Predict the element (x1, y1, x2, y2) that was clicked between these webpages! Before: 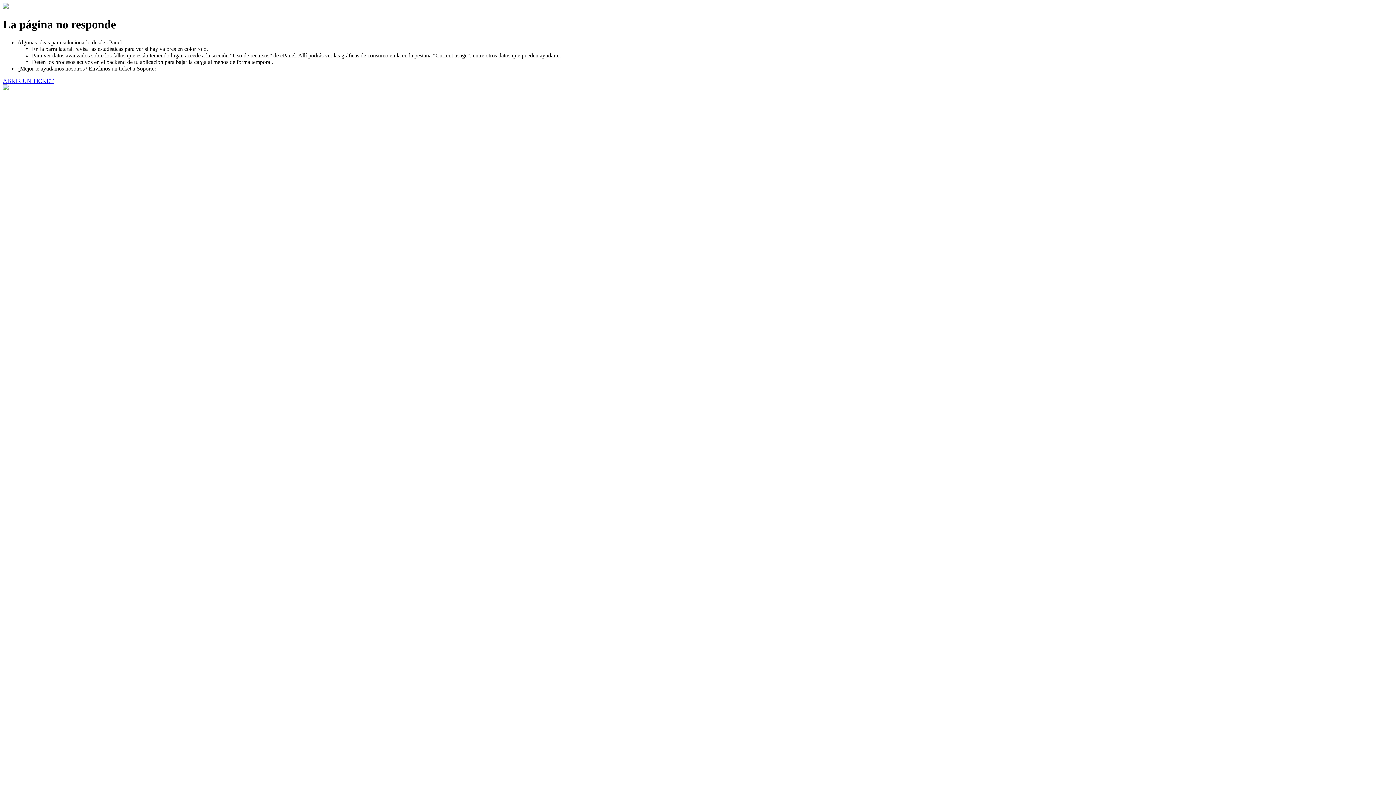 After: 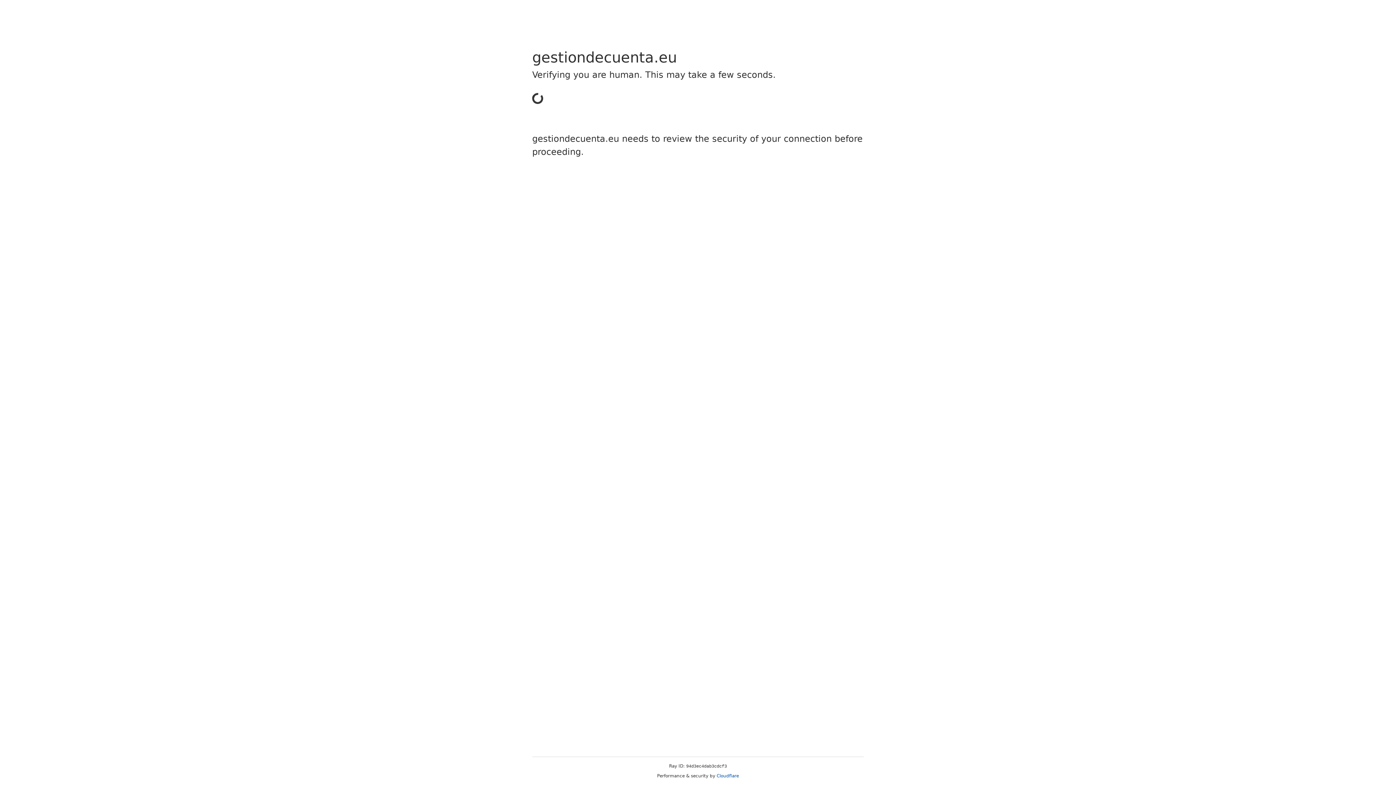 Action: bbox: (2, 77, 53, 83) label: ABRIR UN TICKET